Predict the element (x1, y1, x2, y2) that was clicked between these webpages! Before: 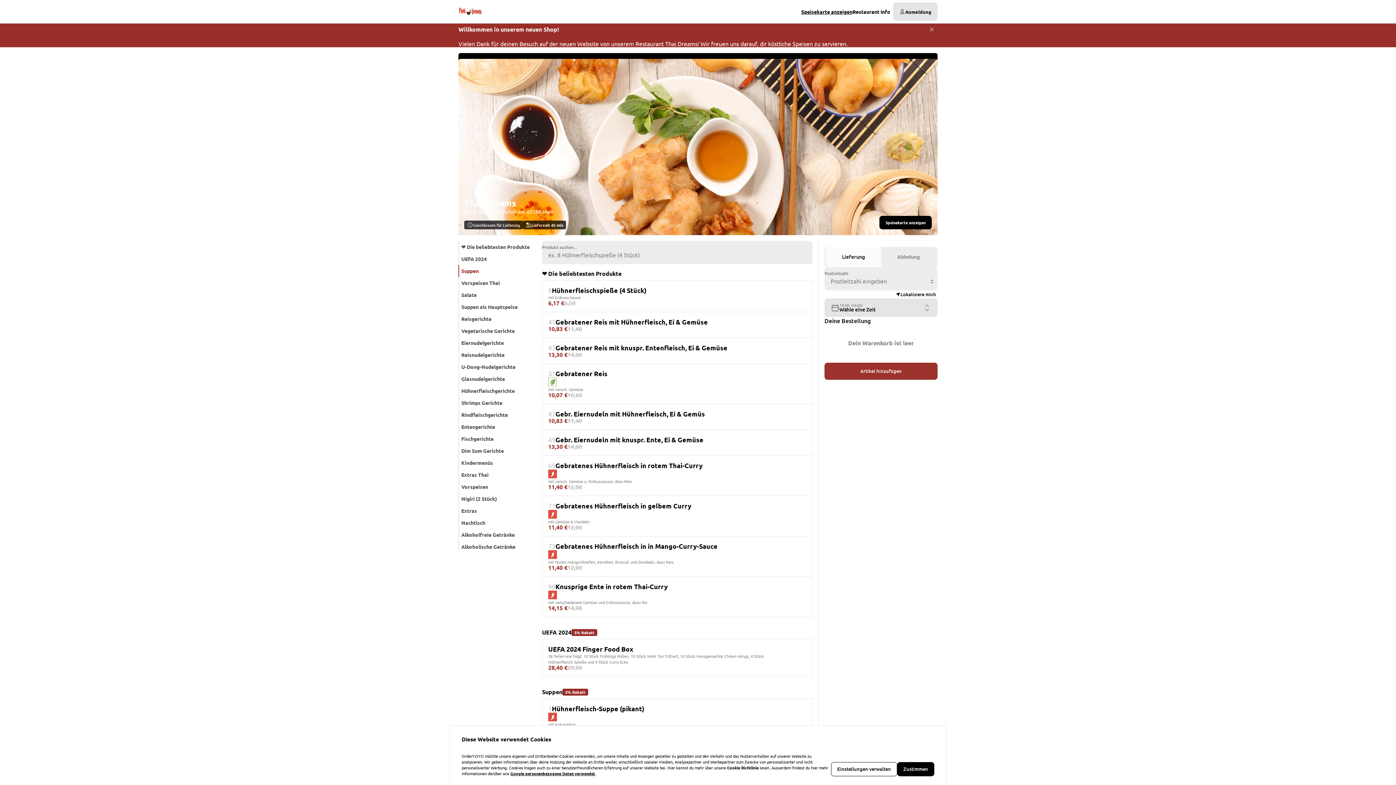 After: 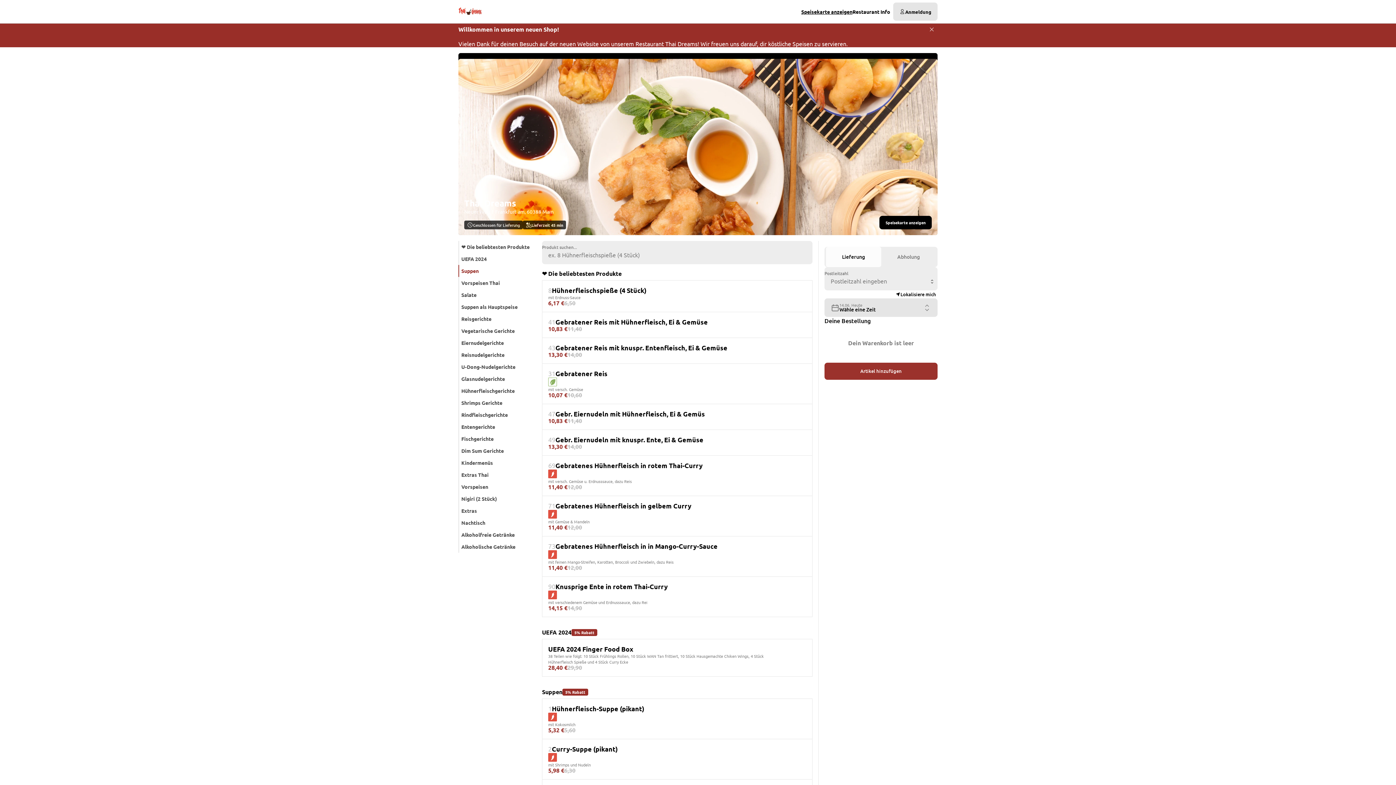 Action: bbox: (897, 762, 934, 776) label: Zustimmen